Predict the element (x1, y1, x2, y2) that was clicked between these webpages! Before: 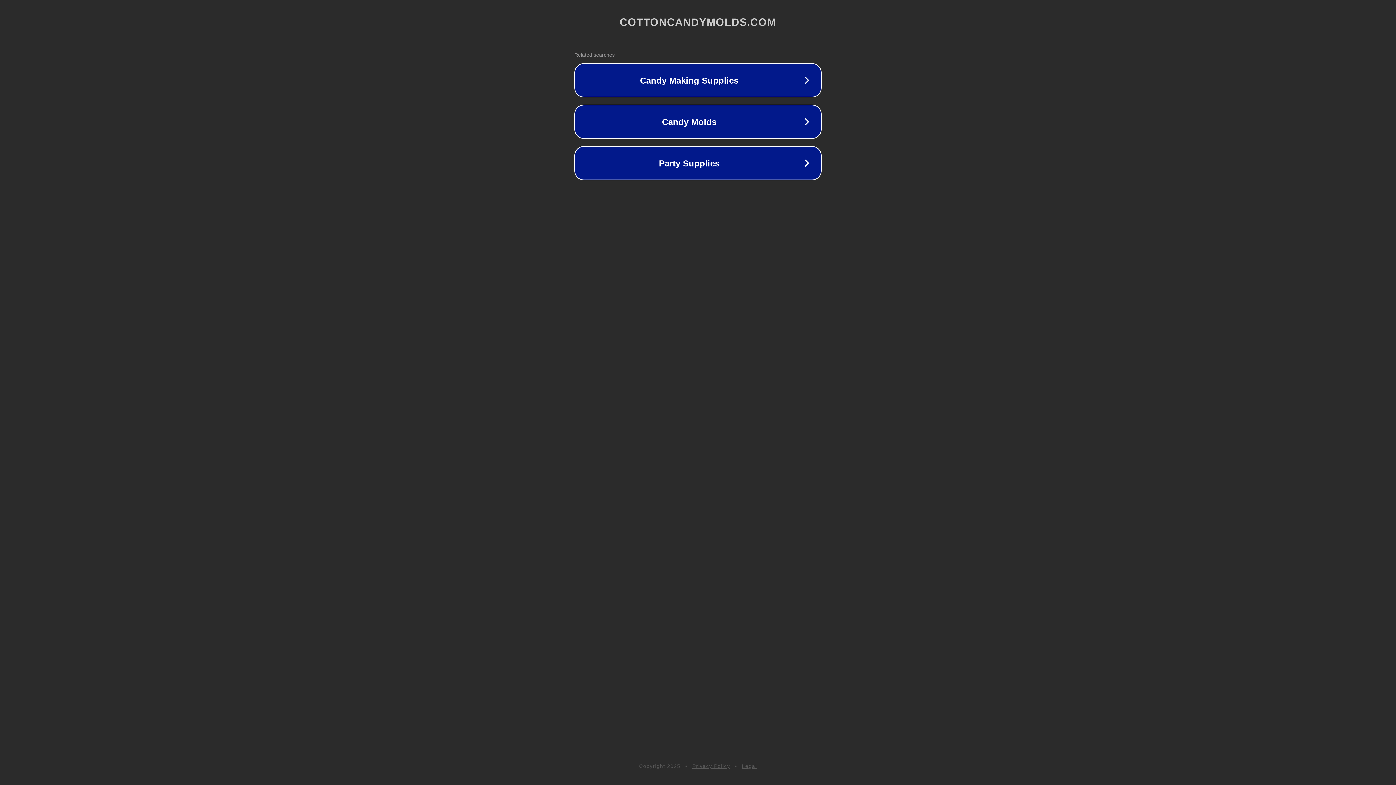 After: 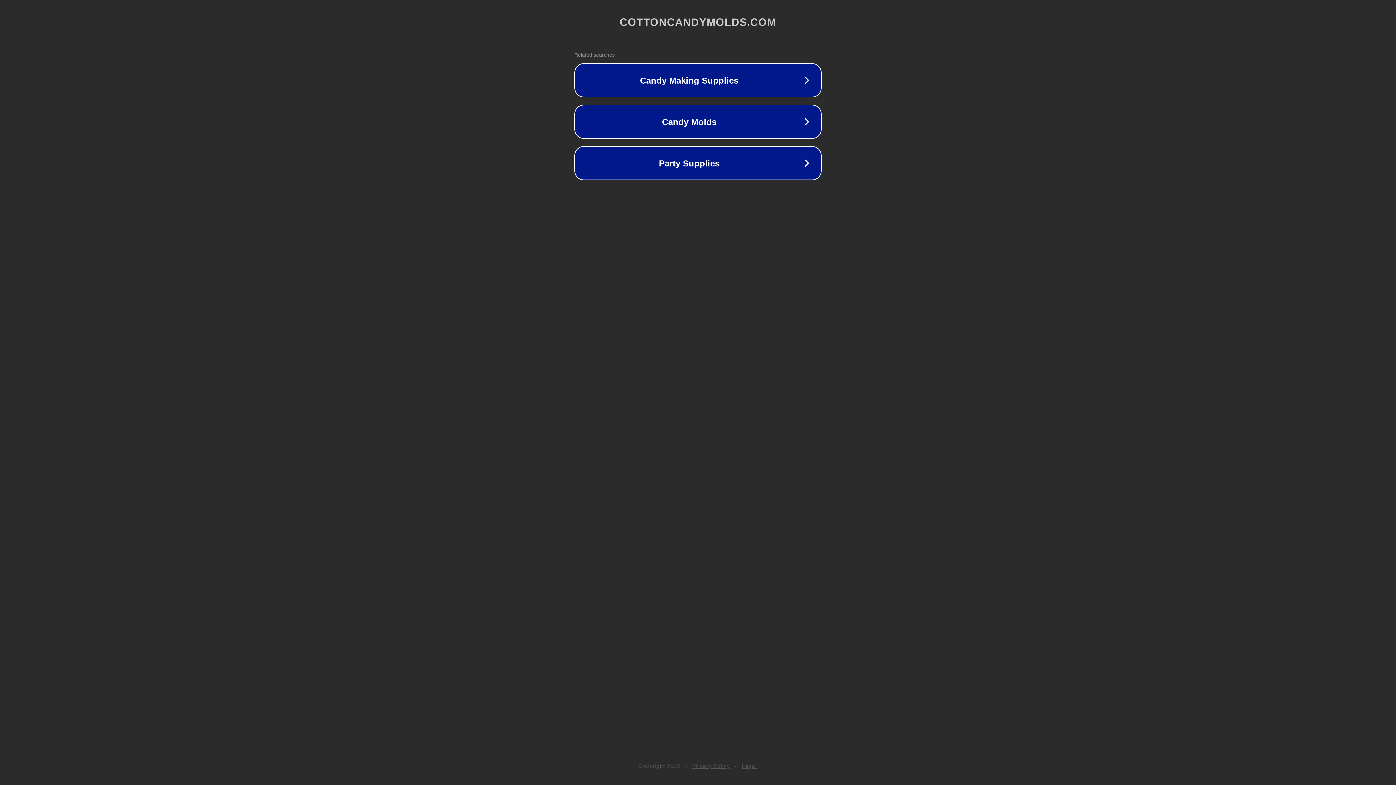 Action: bbox: (692, 763, 730, 769) label: Privacy Policy